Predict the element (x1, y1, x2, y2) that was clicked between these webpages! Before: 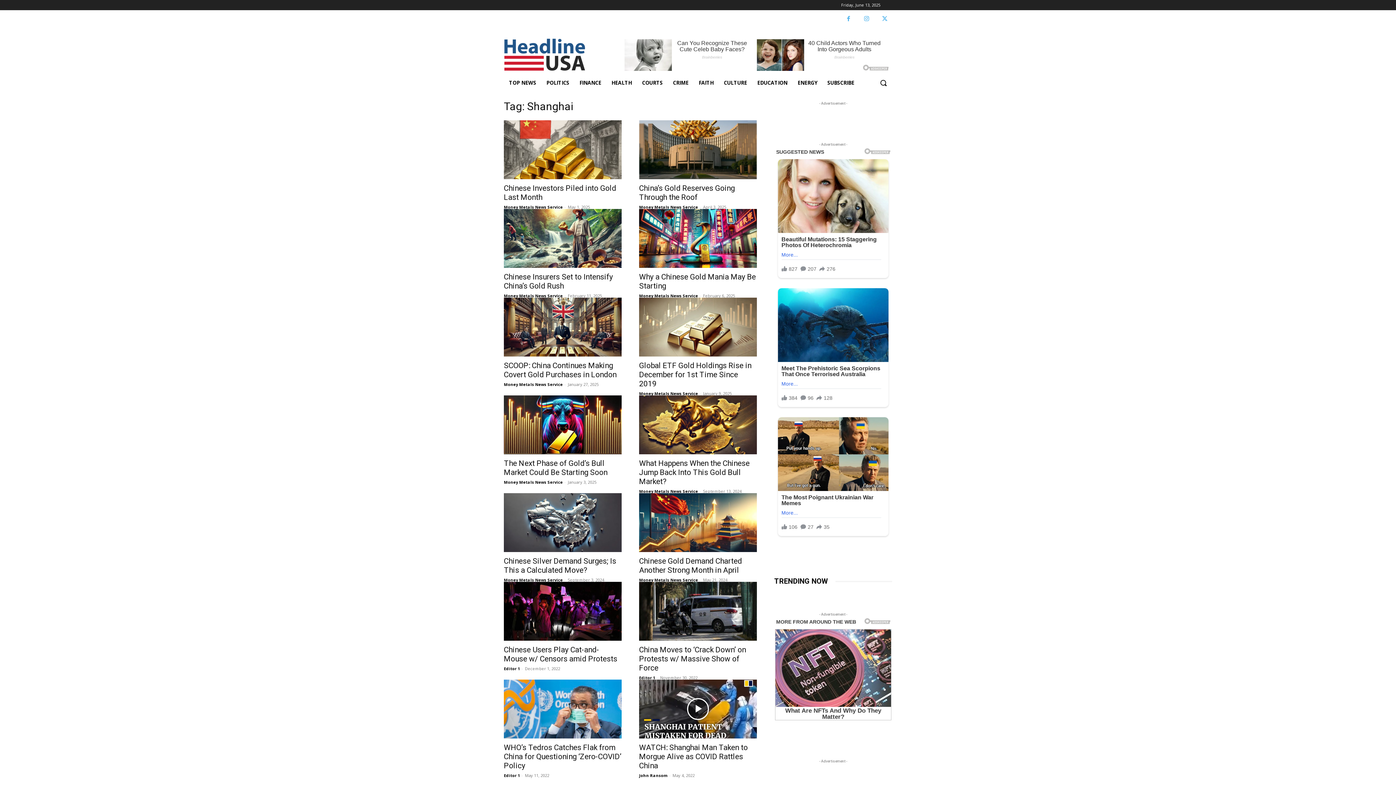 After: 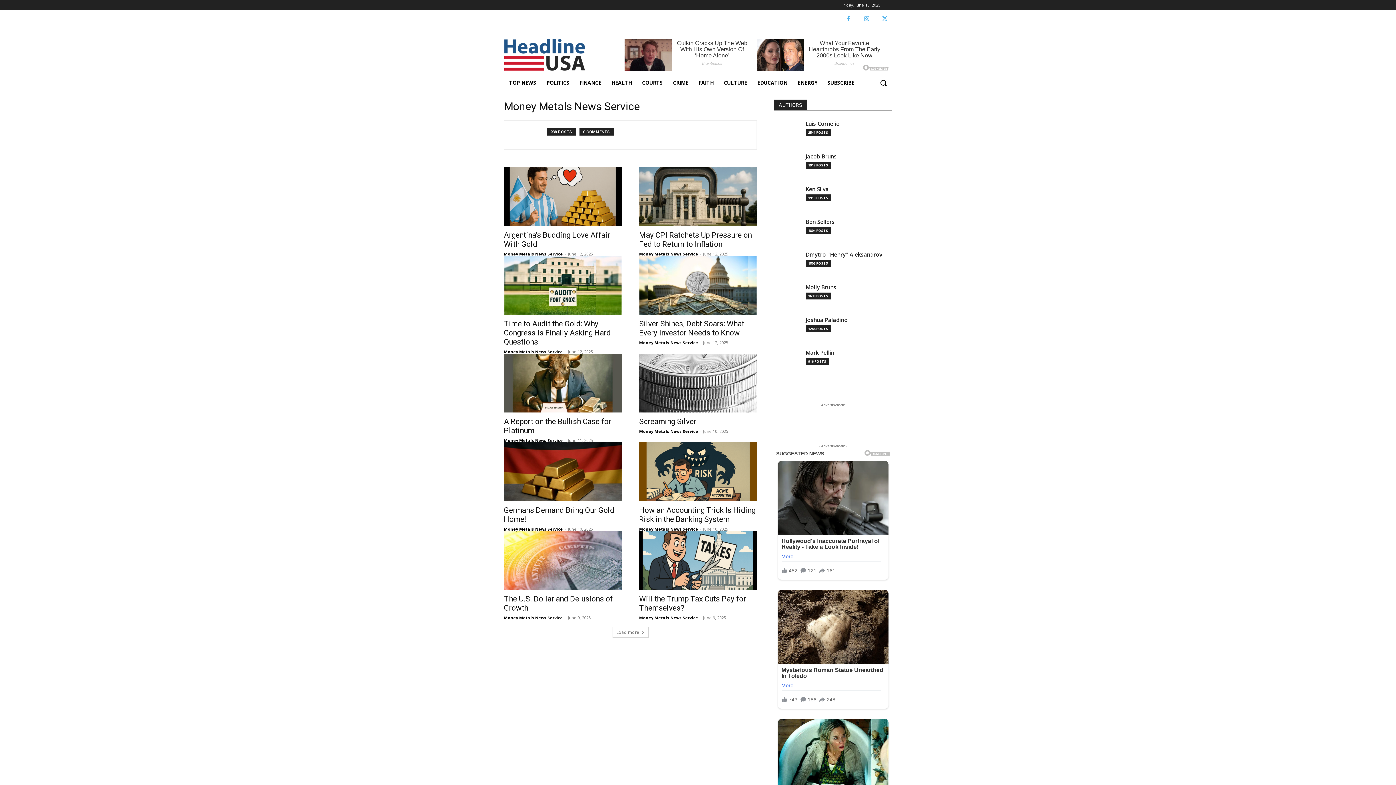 Action: bbox: (504, 577, 562, 582) label: Money Metals News Service